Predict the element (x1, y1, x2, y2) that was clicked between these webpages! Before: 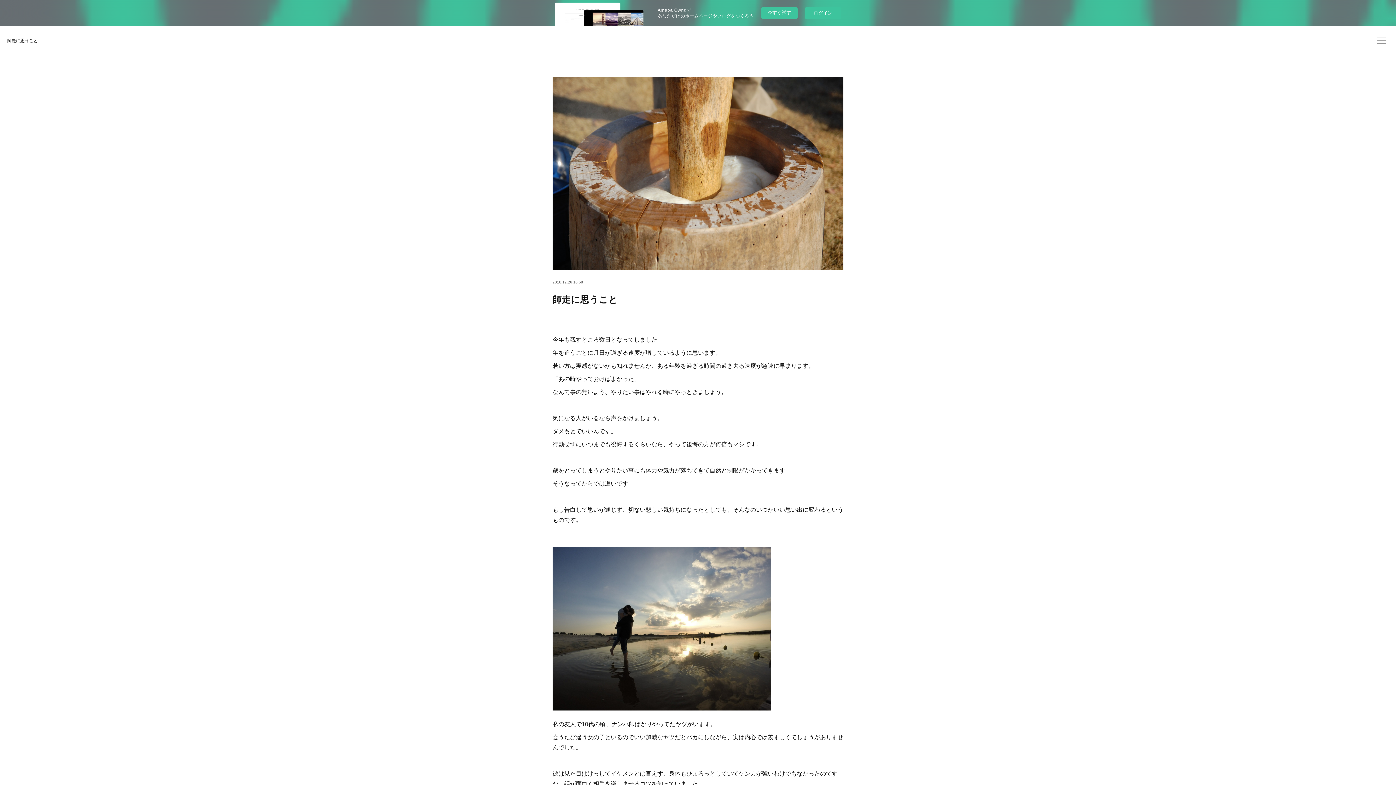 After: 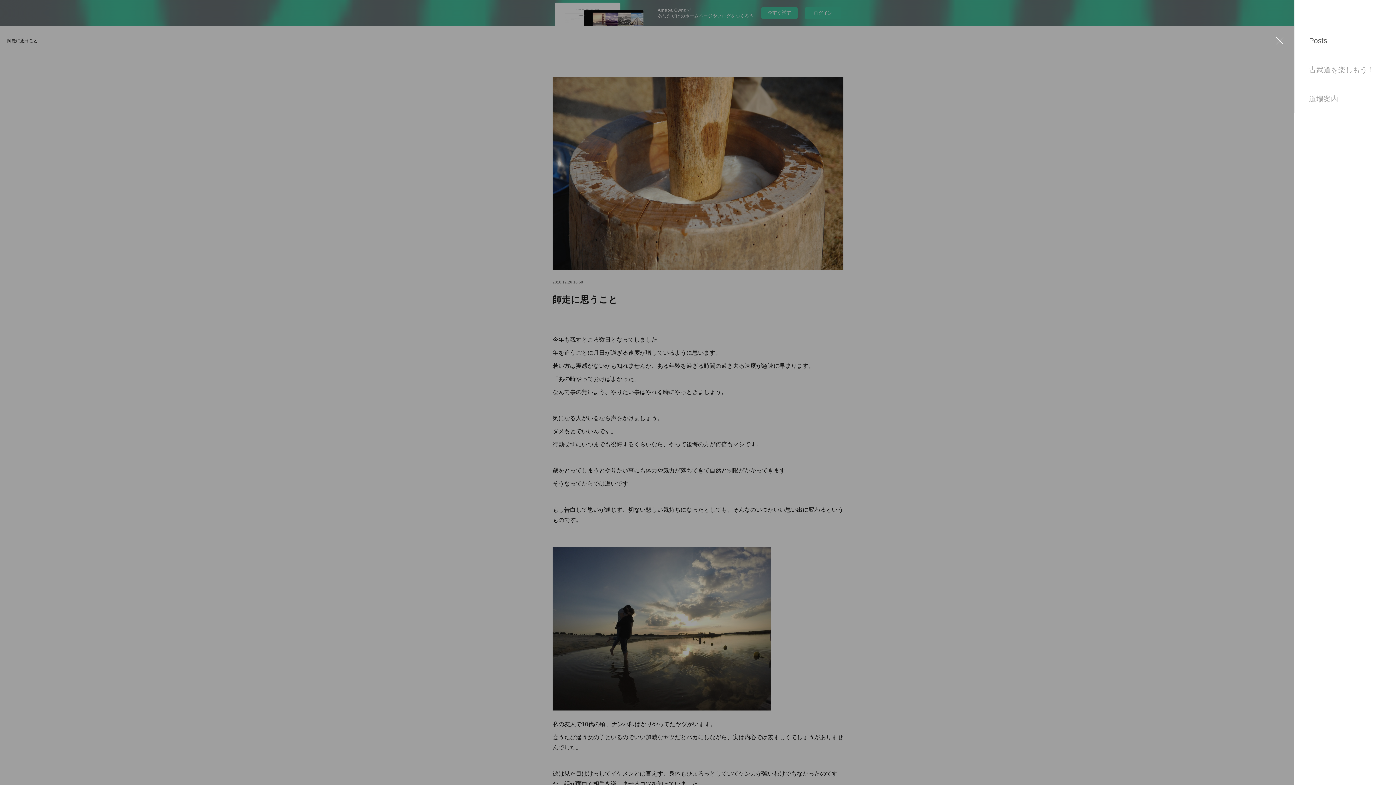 Action: bbox: (1374, 33, 1389, 48)